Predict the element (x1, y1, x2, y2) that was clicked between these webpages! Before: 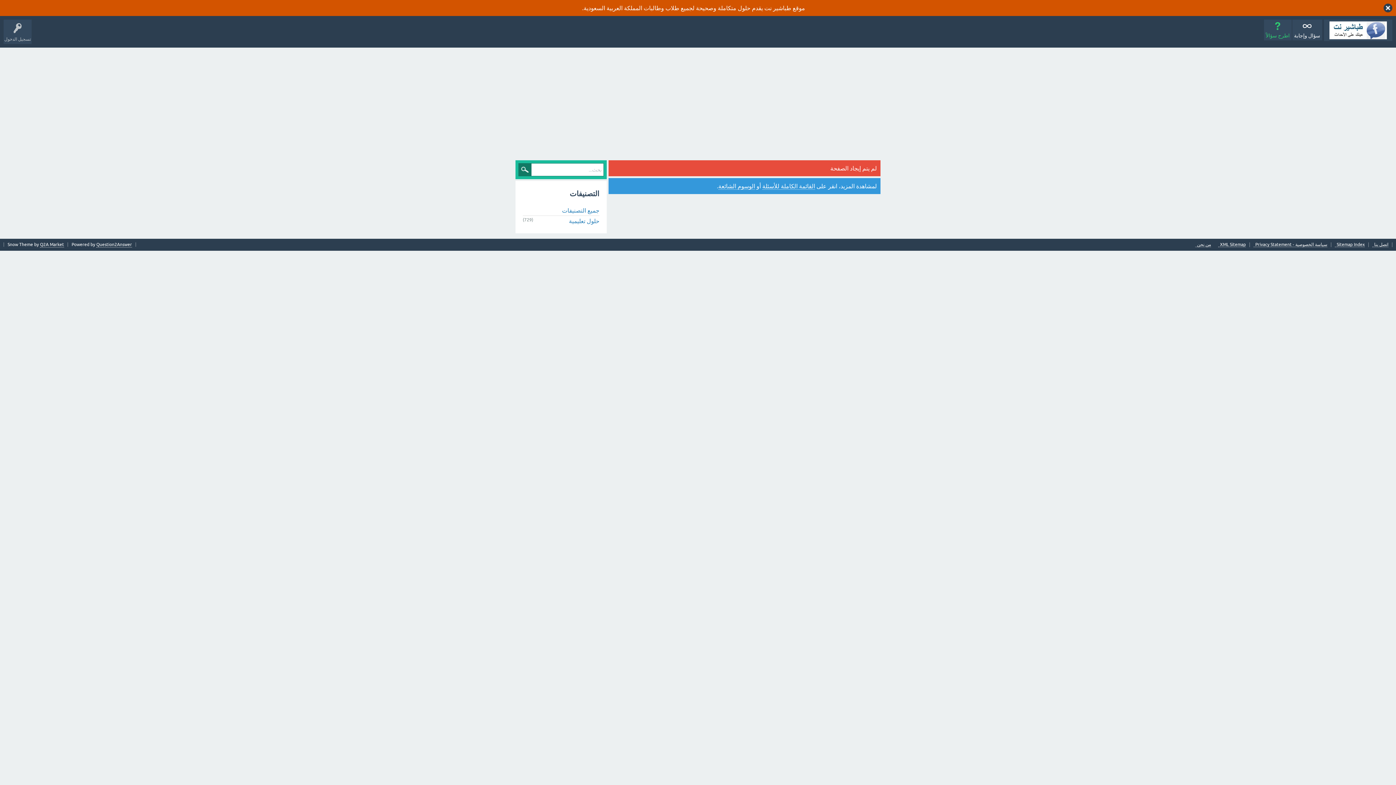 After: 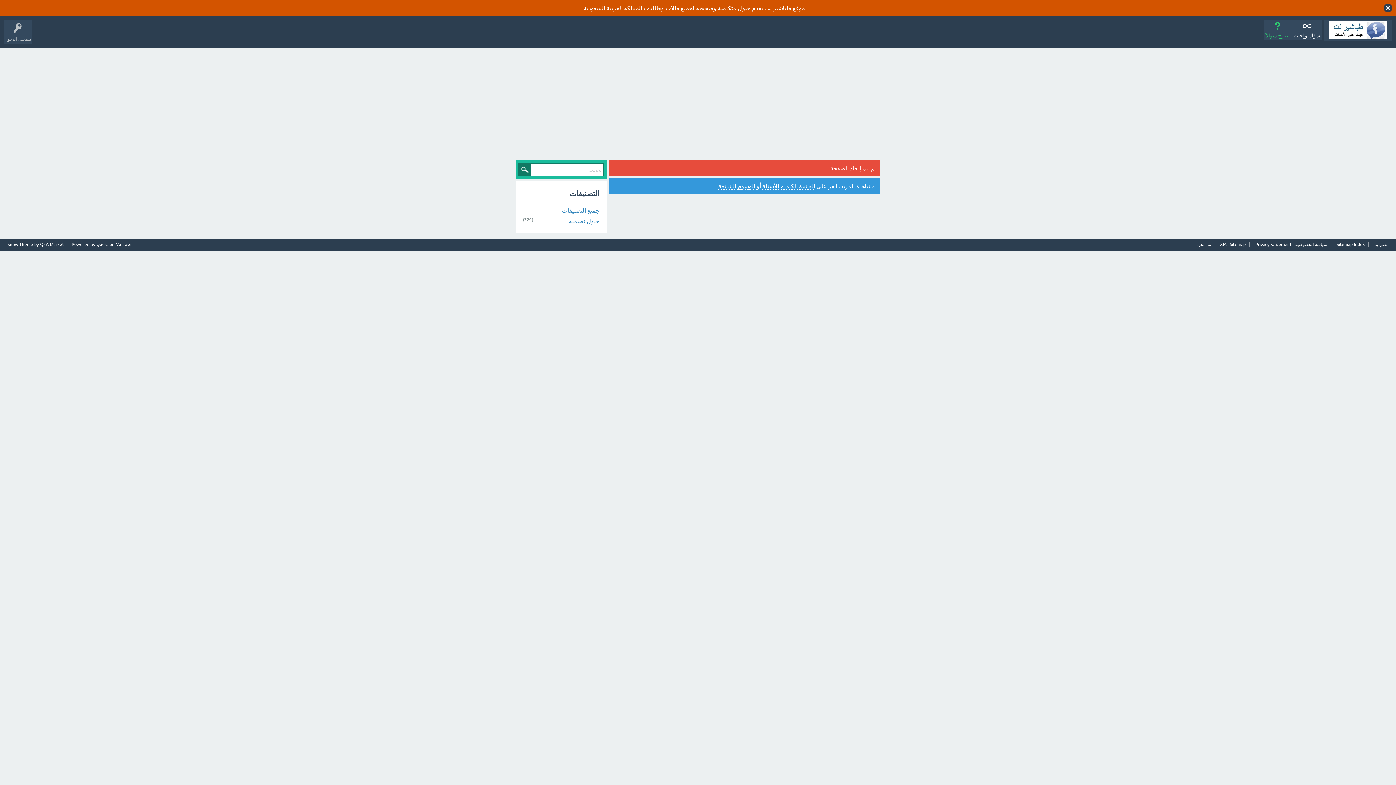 Action: bbox: (1335, 242, 1365, 247) label: Sitemap Index